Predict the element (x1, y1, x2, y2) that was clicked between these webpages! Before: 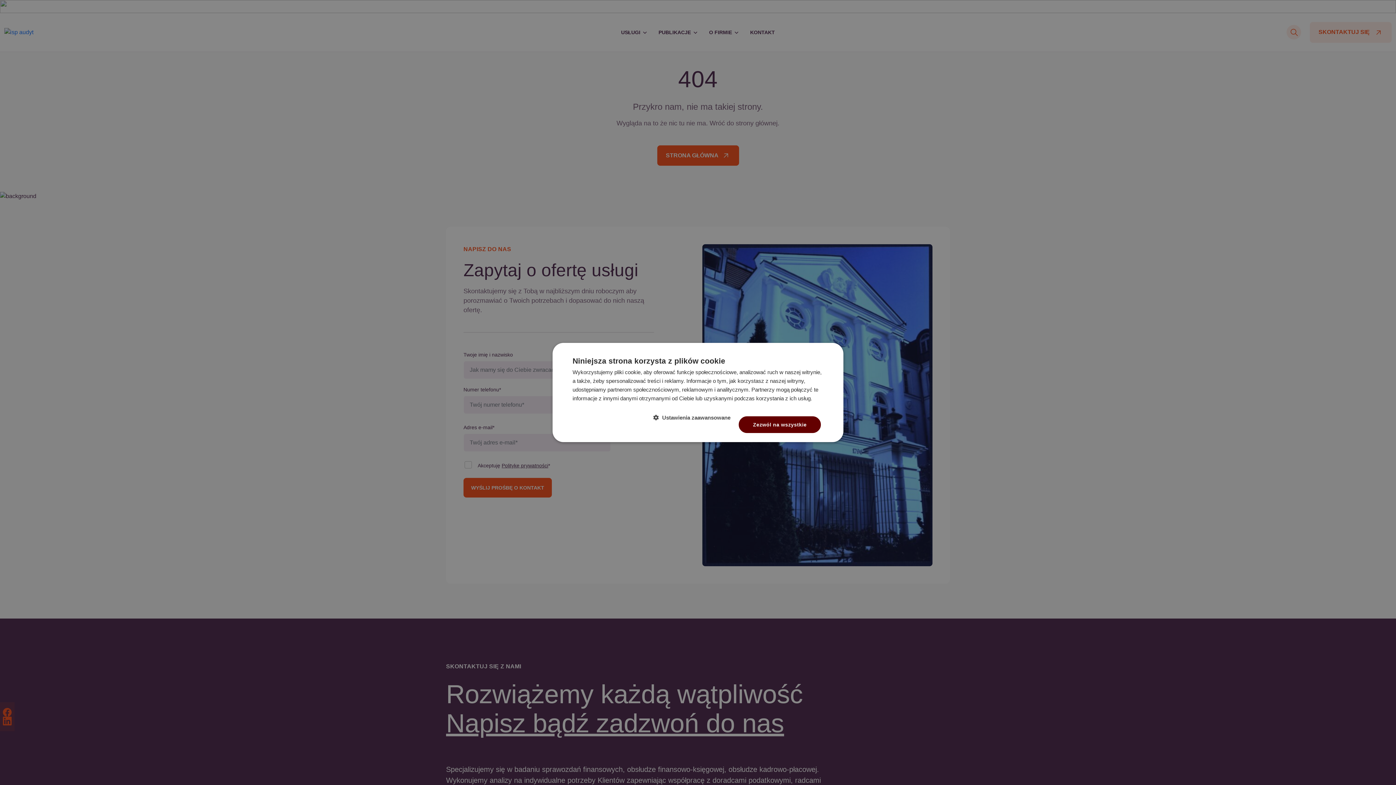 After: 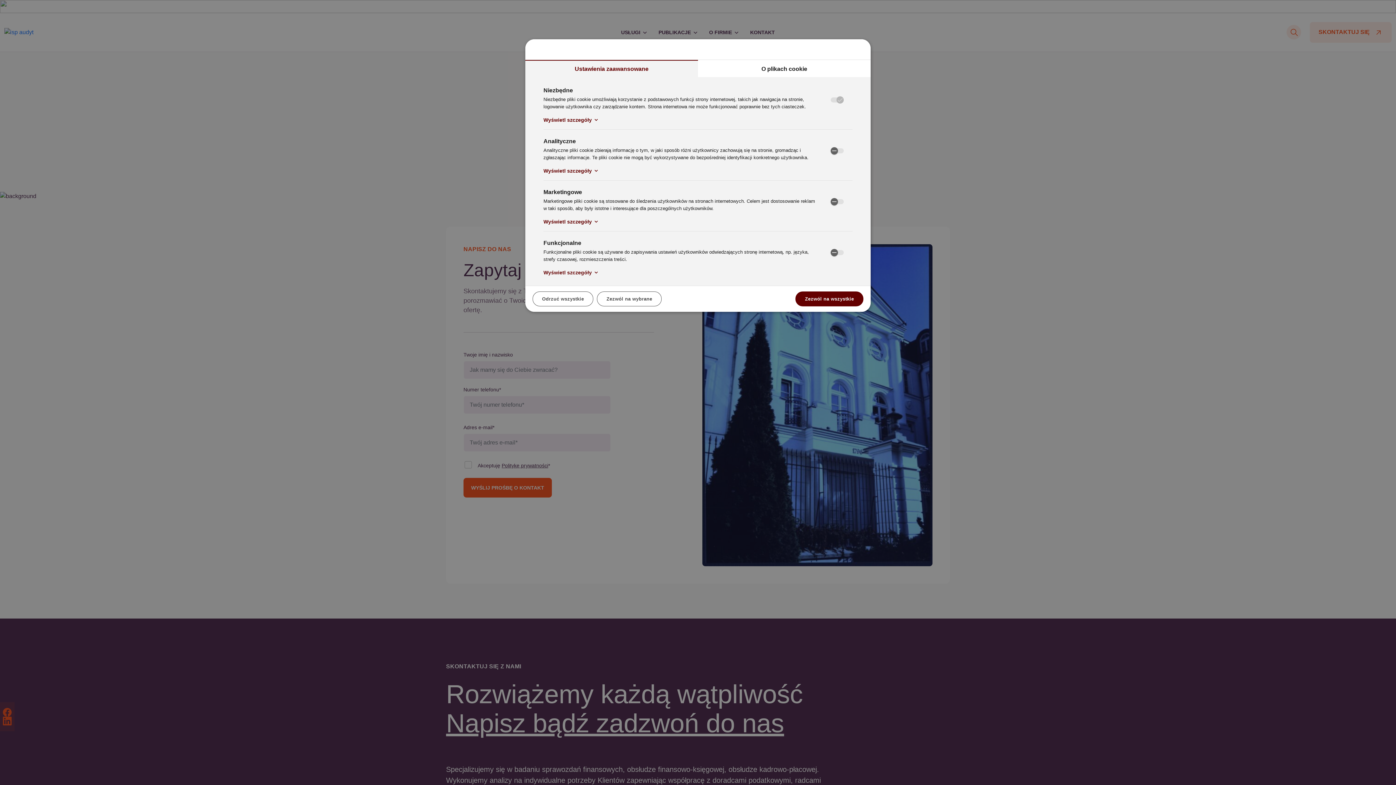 Action: bbox: (653, 414, 736, 421) label:  Ustawienia zaawansowane